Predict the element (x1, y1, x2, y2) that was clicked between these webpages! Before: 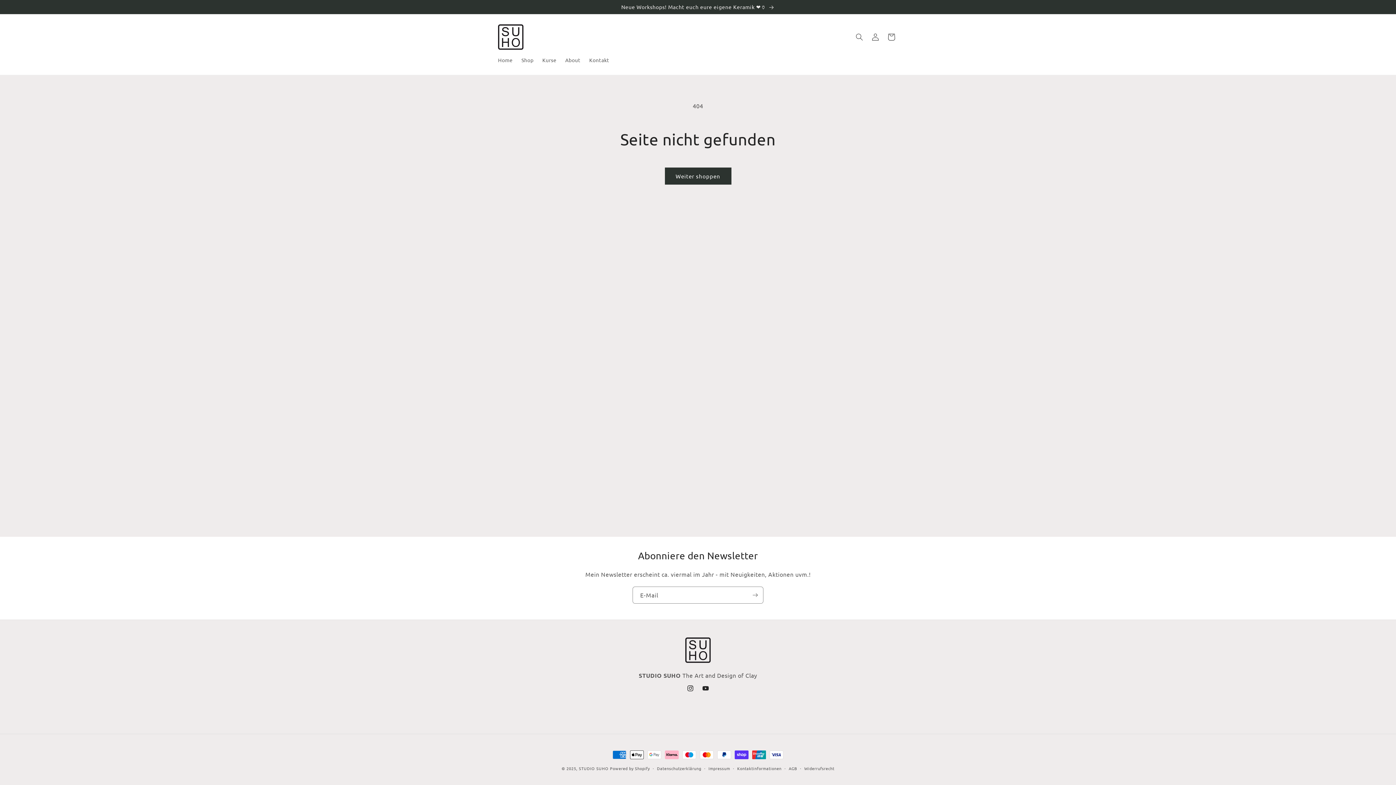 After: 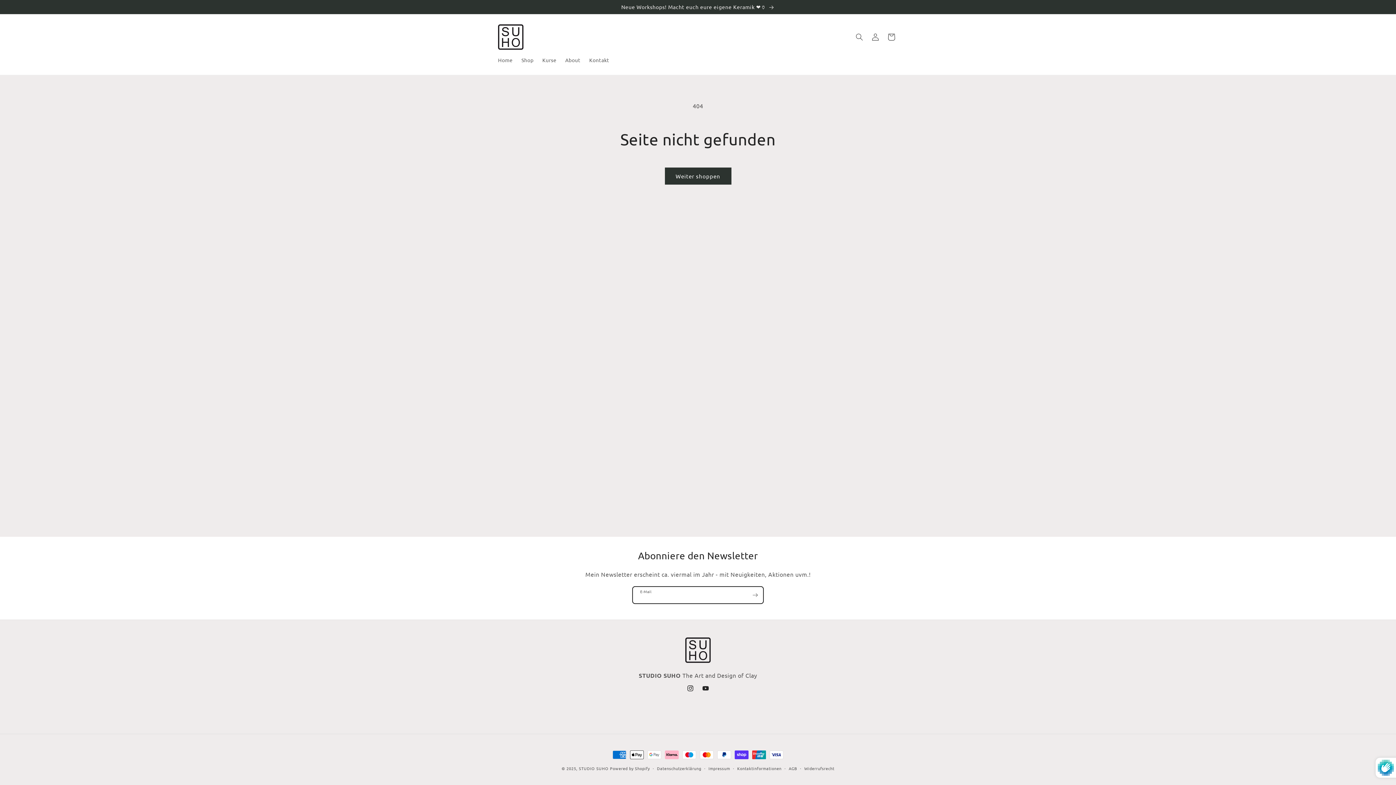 Action: bbox: (747, 586, 763, 604) label: Abonnieren